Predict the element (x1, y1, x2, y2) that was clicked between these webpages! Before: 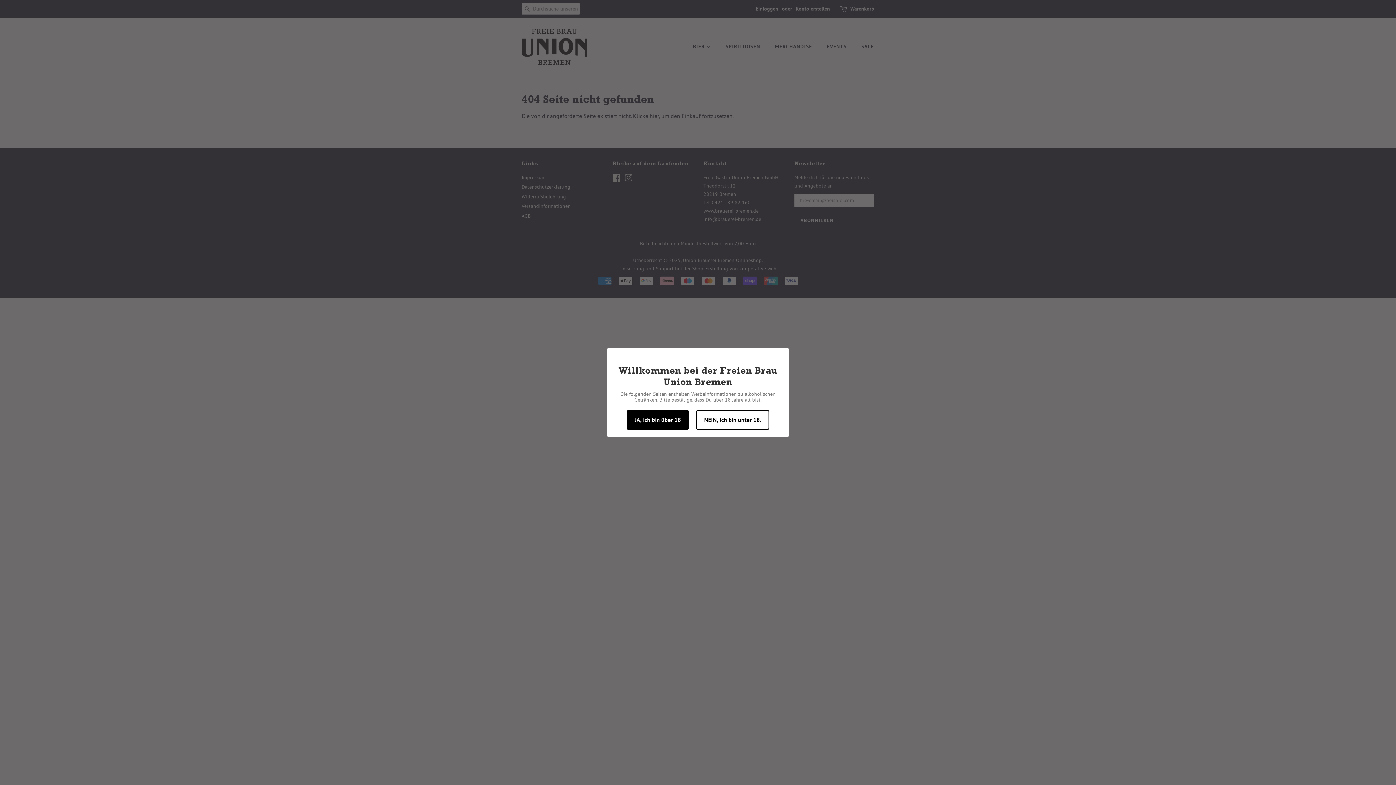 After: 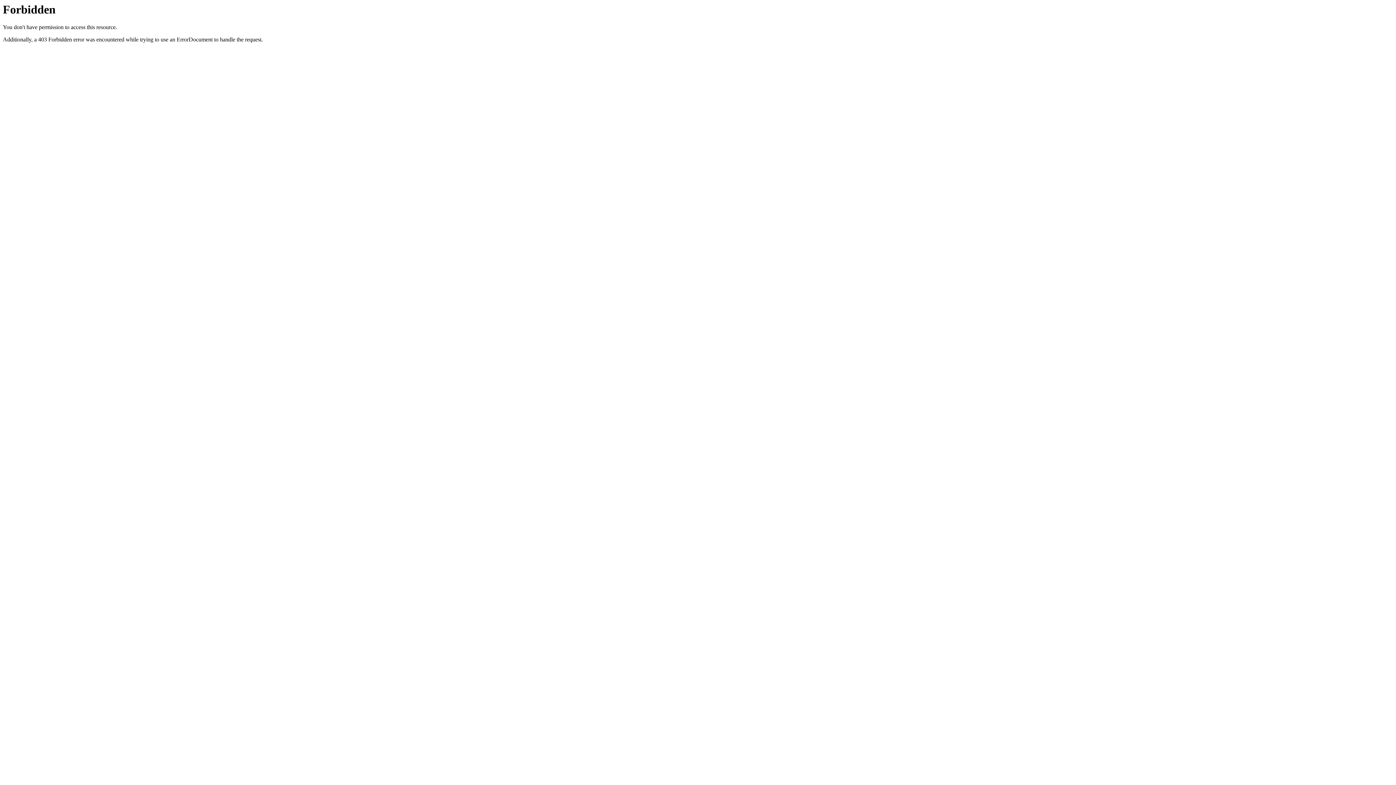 Action: bbox: (696, 410, 769, 430) label: NEIN, ich bin unter 18.